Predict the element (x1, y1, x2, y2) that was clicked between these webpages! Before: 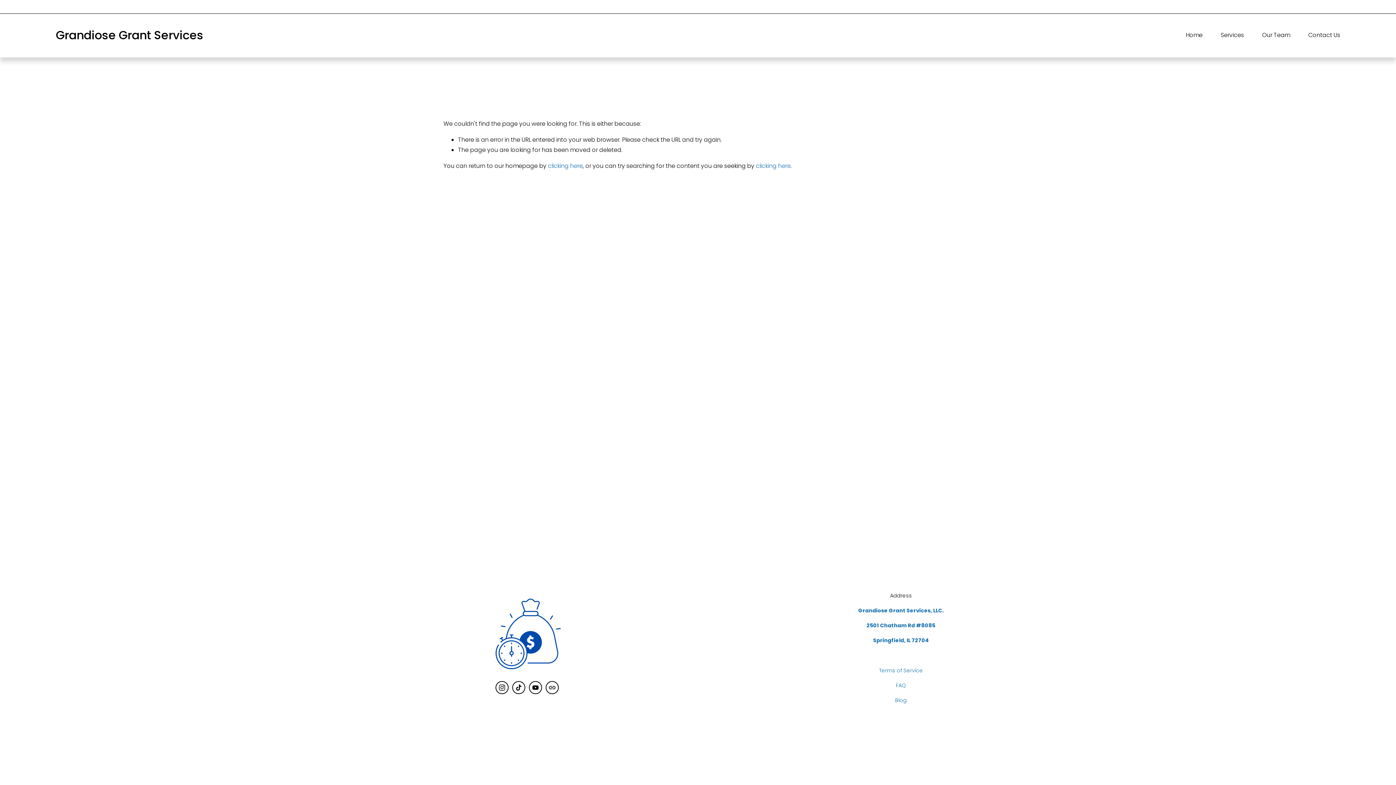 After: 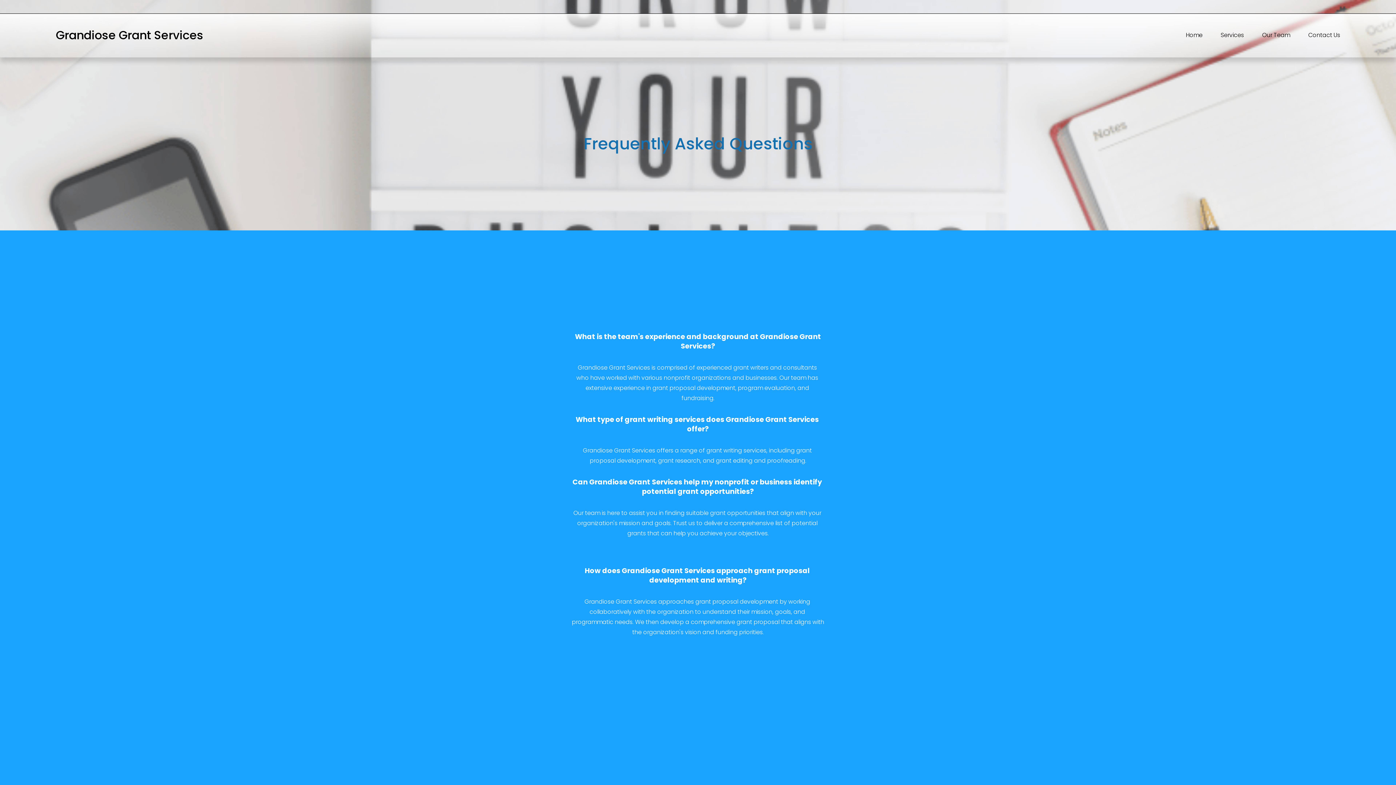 Action: label: FAQ bbox: (896, 681, 906, 690)